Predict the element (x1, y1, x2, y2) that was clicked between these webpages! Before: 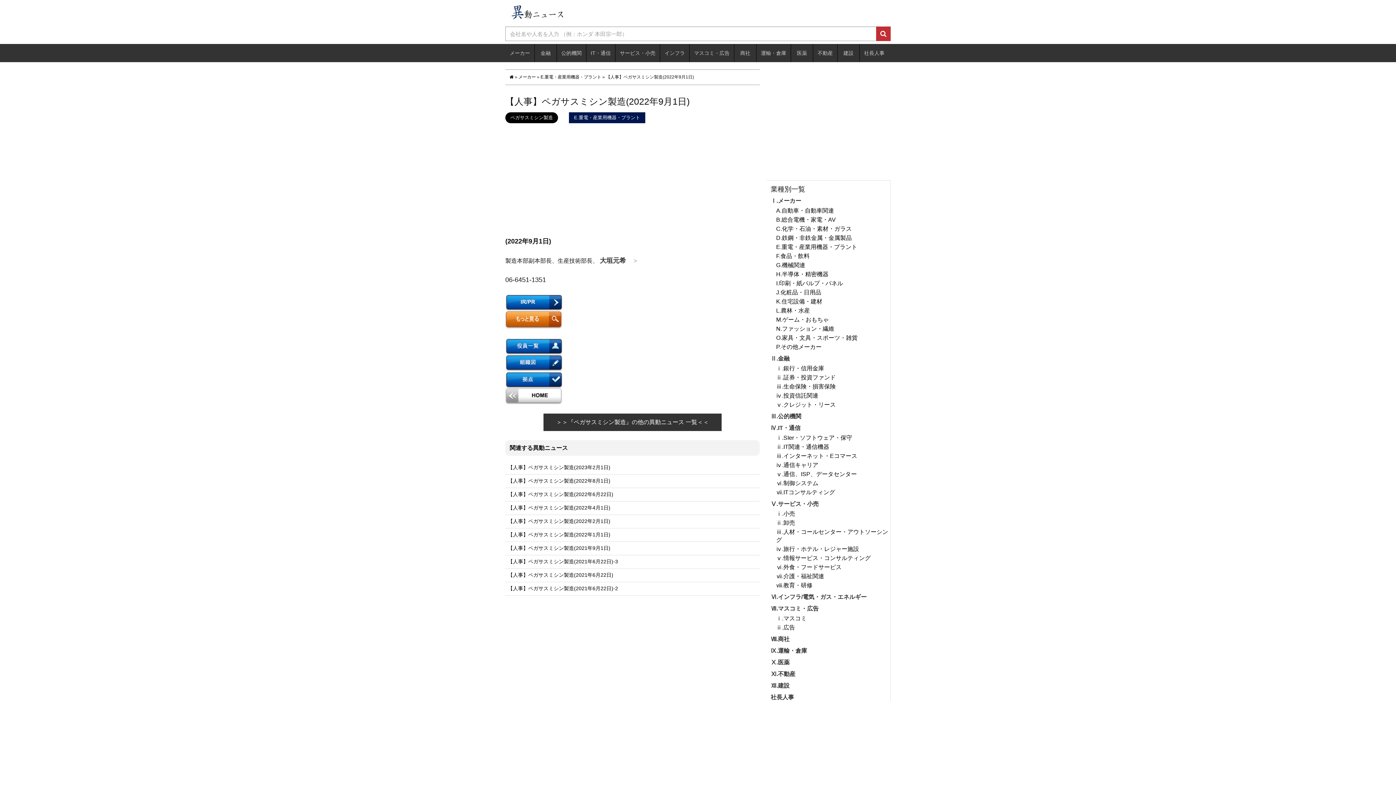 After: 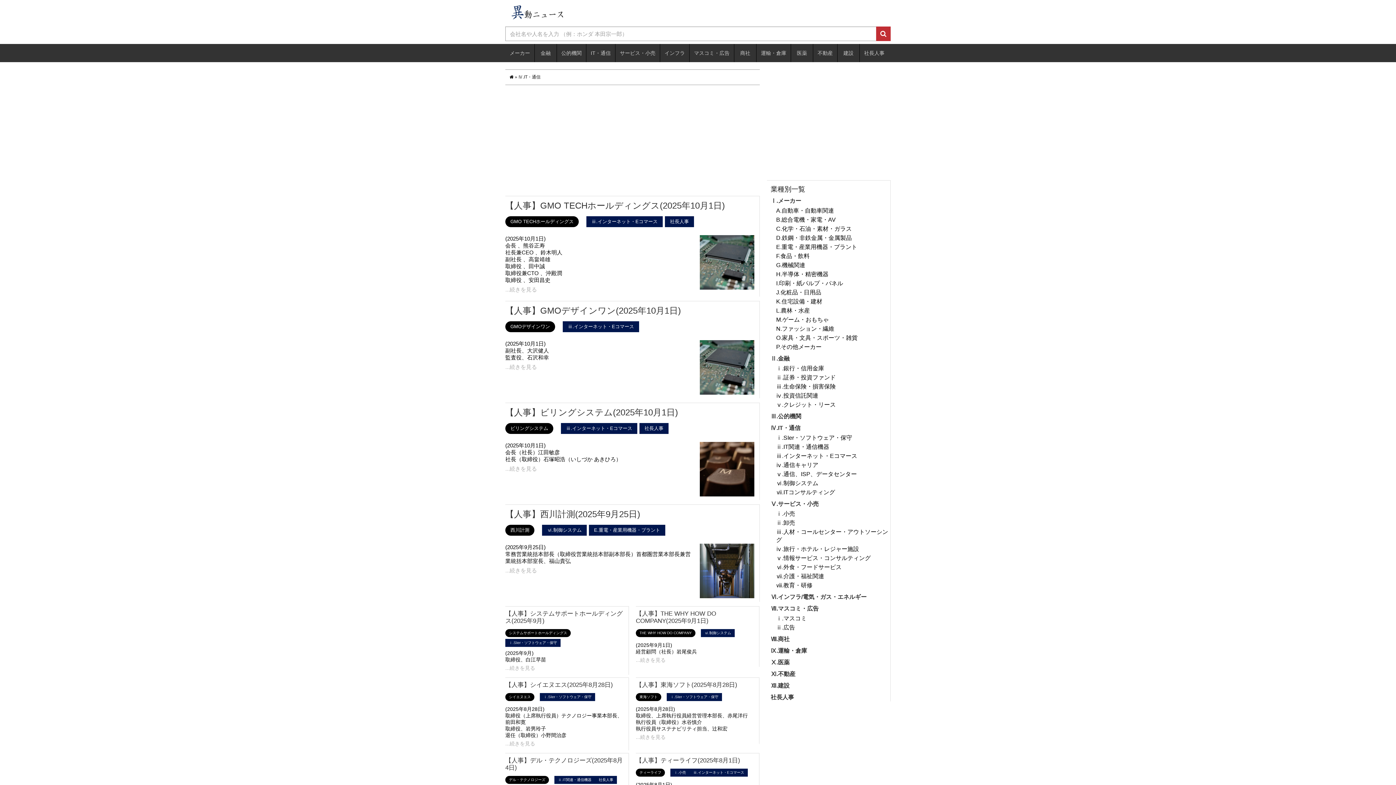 Action: label: IT・通信 bbox: (586, 44, 615, 62)